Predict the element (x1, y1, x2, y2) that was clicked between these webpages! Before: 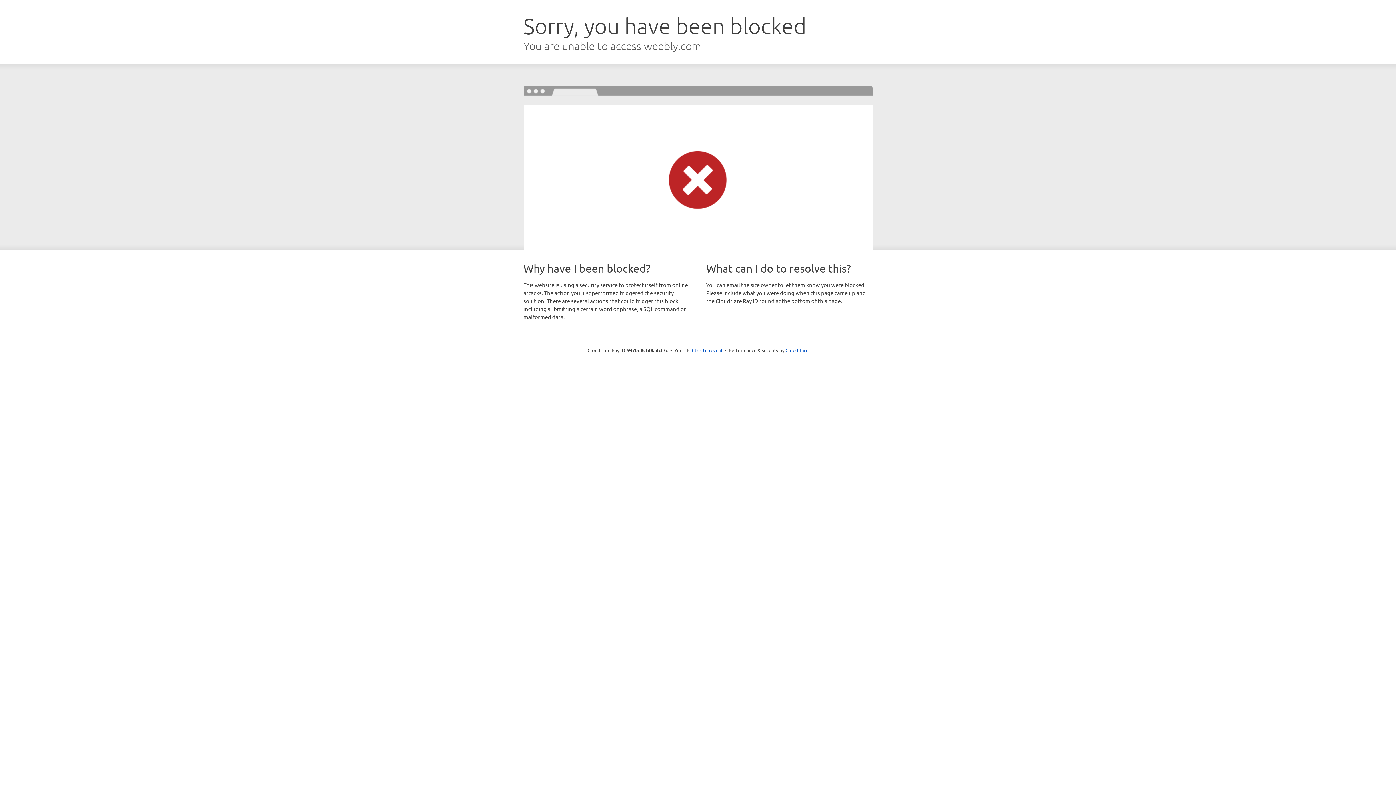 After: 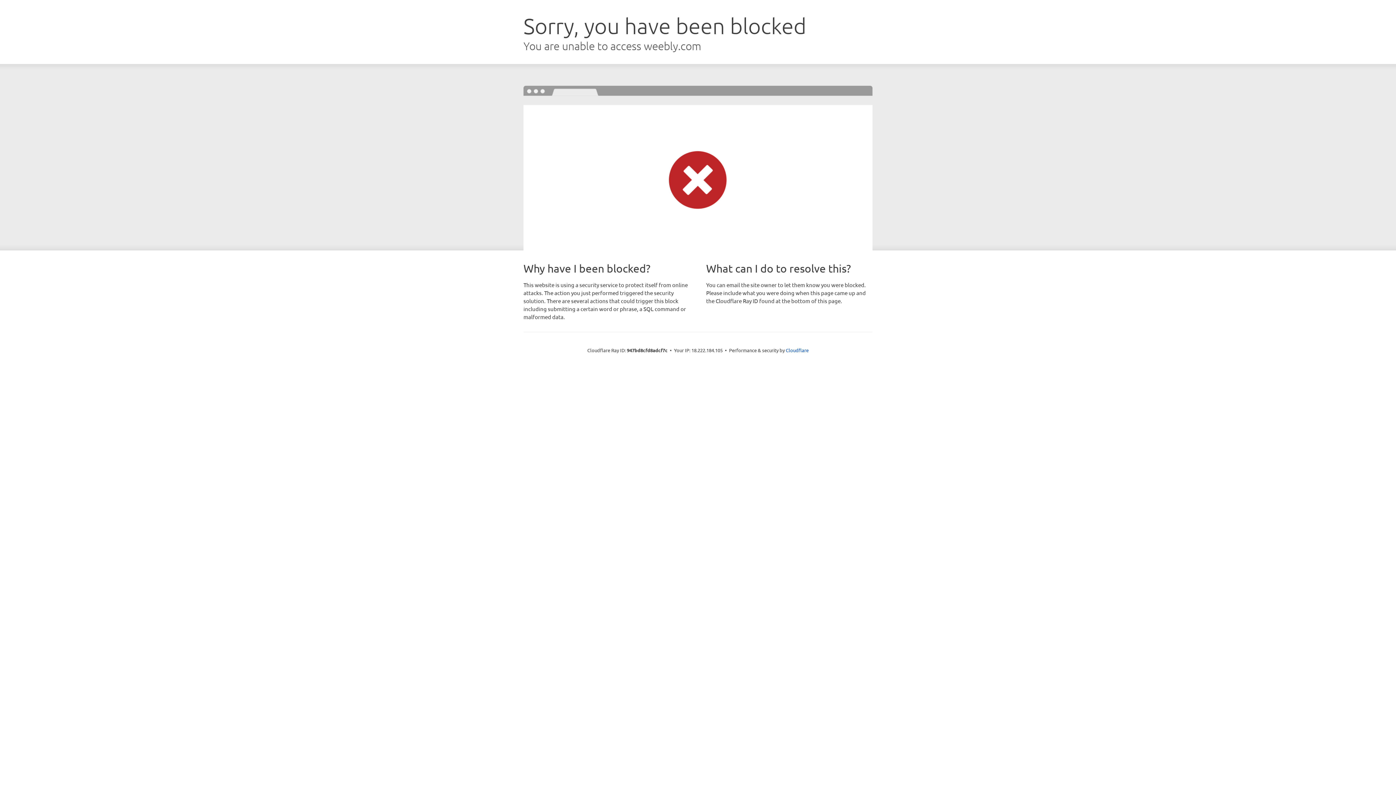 Action: label: Click to reveal bbox: (692, 346, 722, 353)